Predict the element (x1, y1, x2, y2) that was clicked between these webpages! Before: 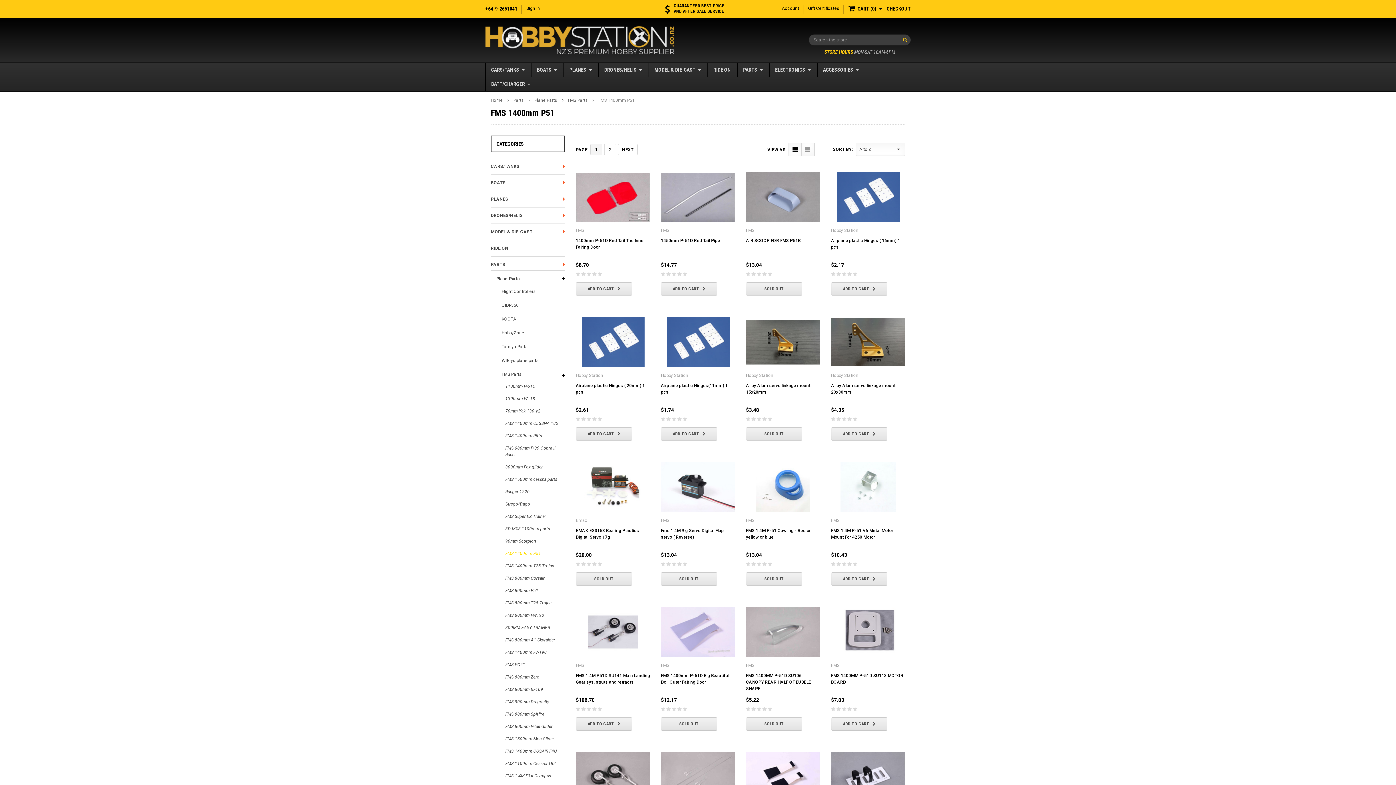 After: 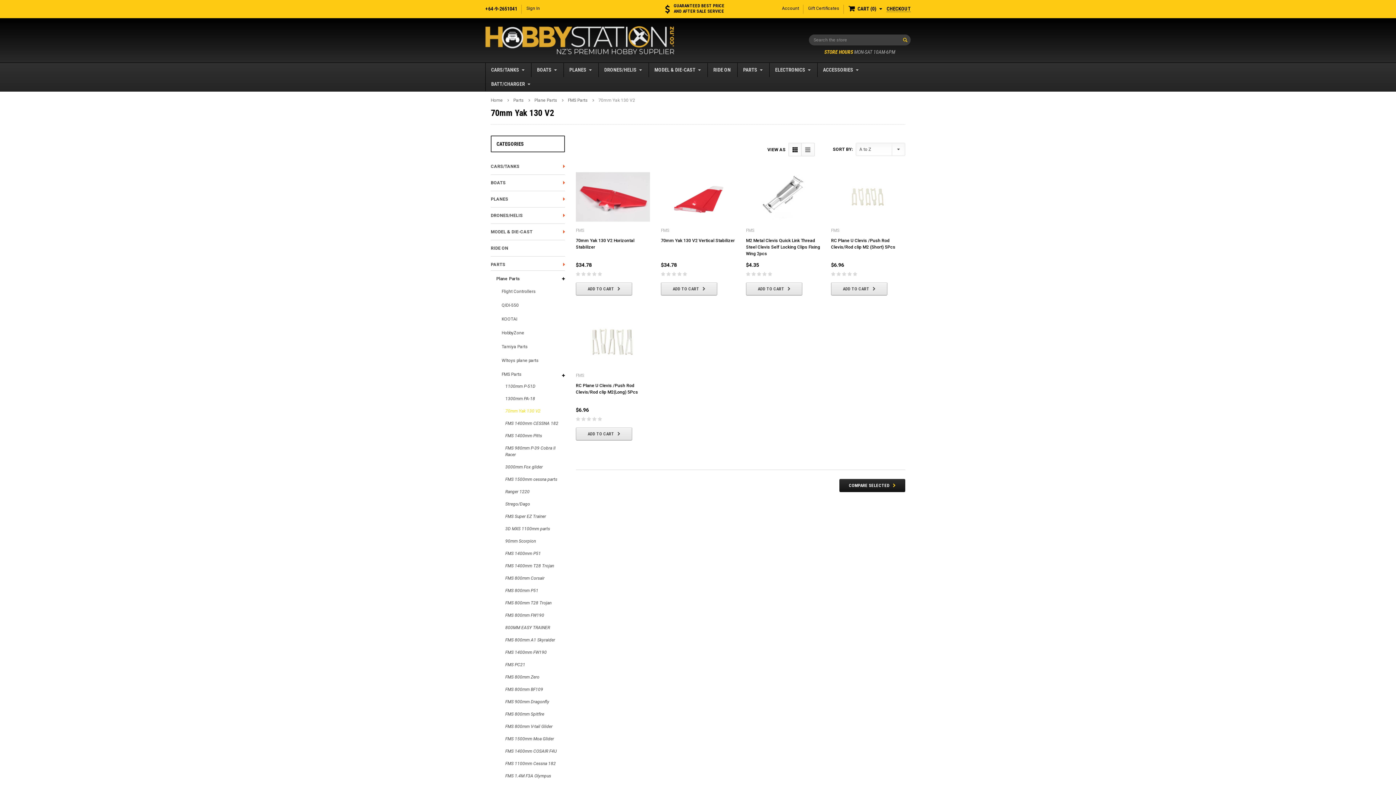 Action: label: 70mm Yak 130 V2 bbox: (490, 406, 540, 416)